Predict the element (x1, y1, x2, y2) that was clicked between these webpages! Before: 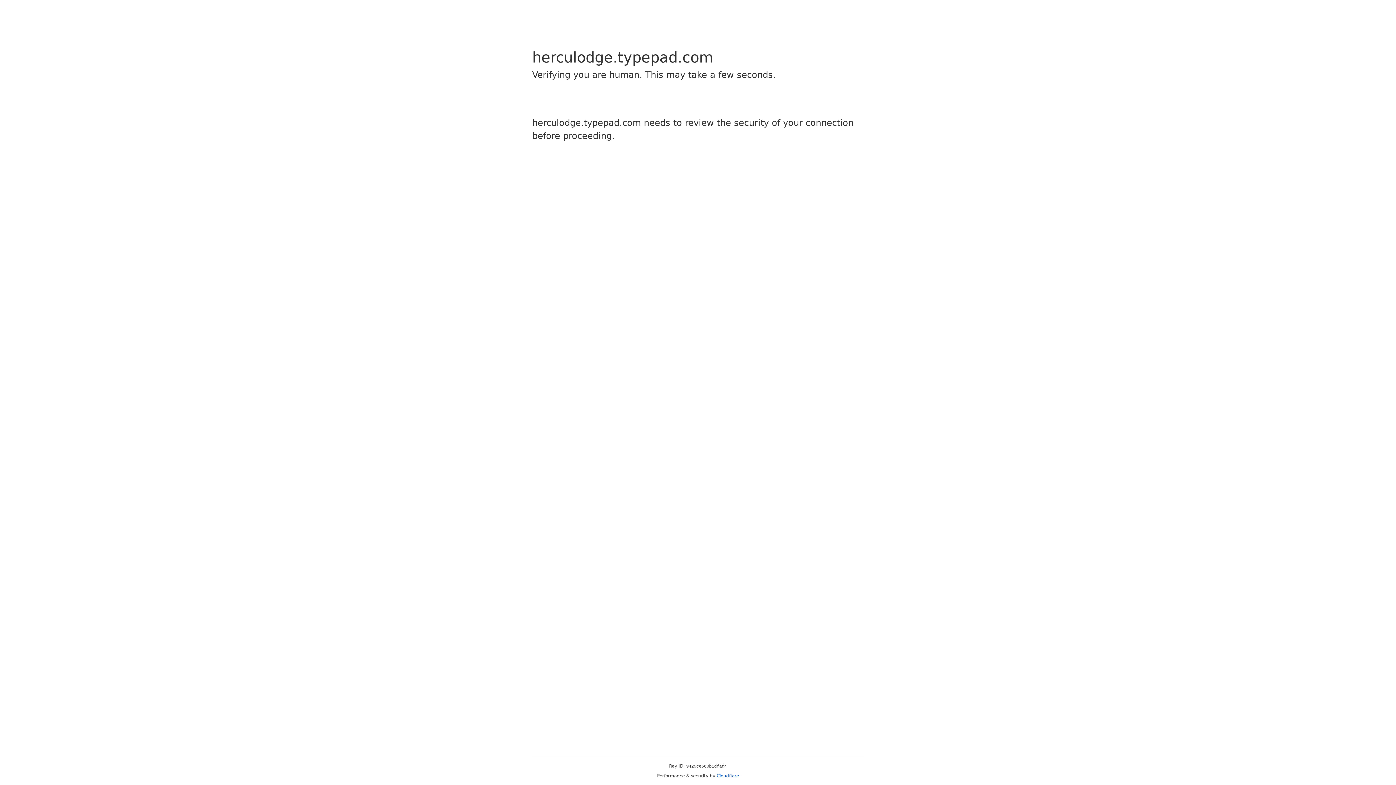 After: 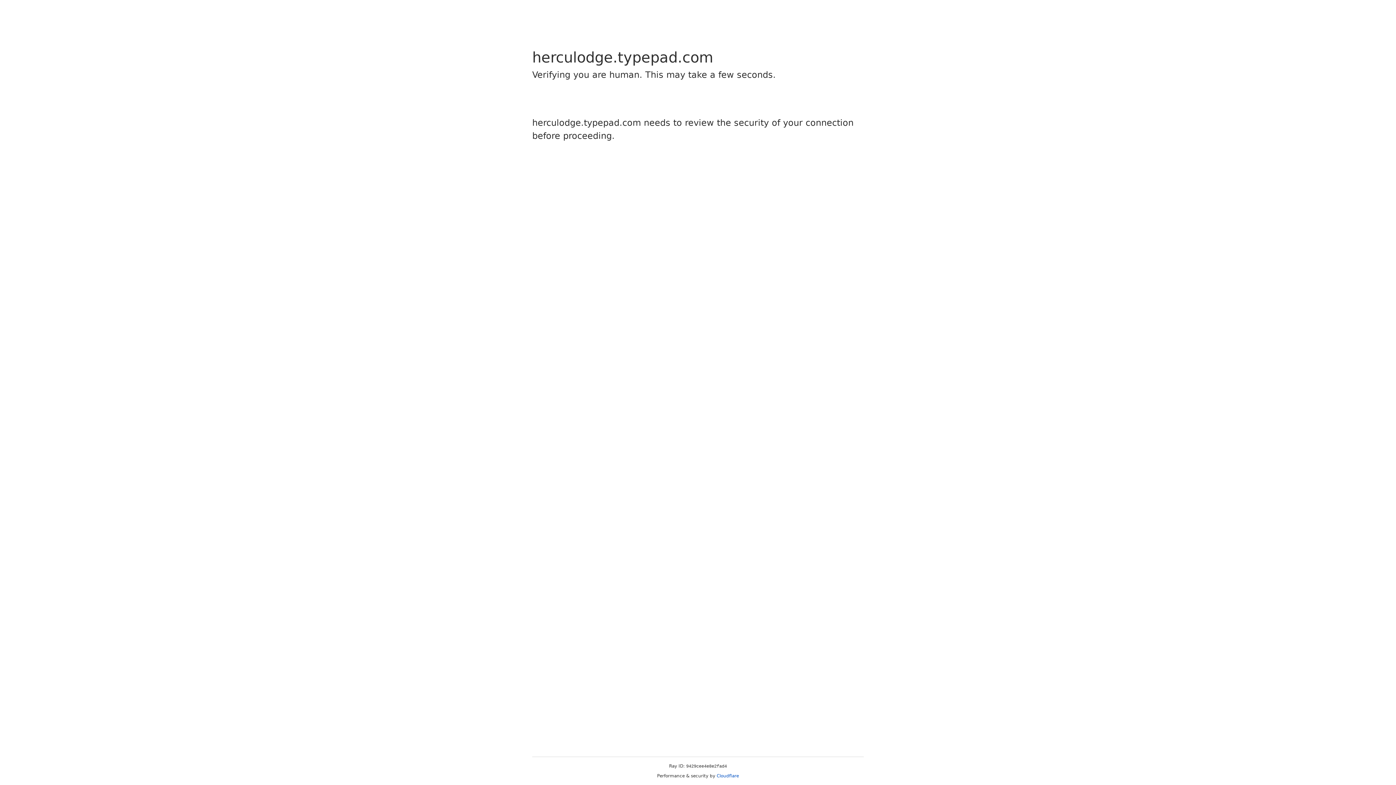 Action: label: Cloudflare bbox: (716, 773, 739, 778)